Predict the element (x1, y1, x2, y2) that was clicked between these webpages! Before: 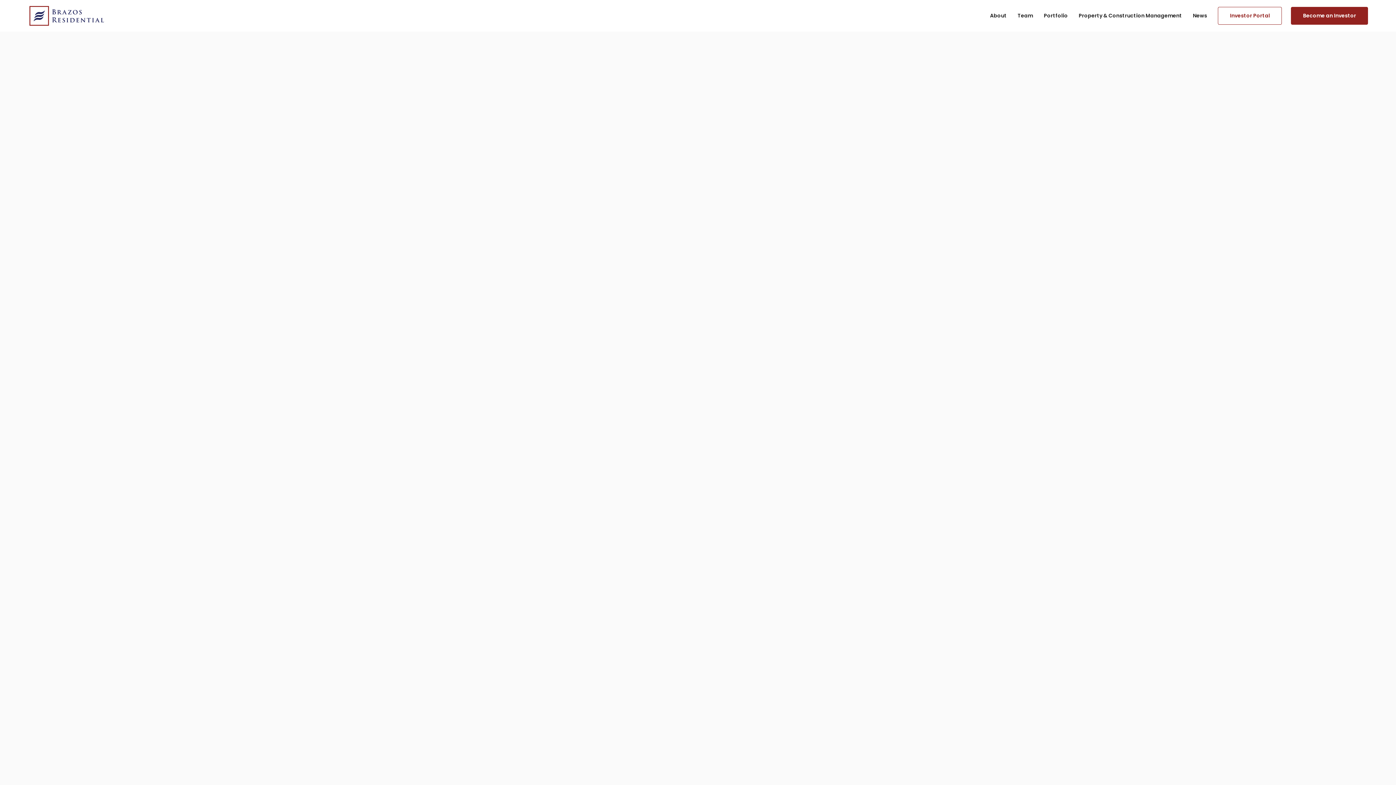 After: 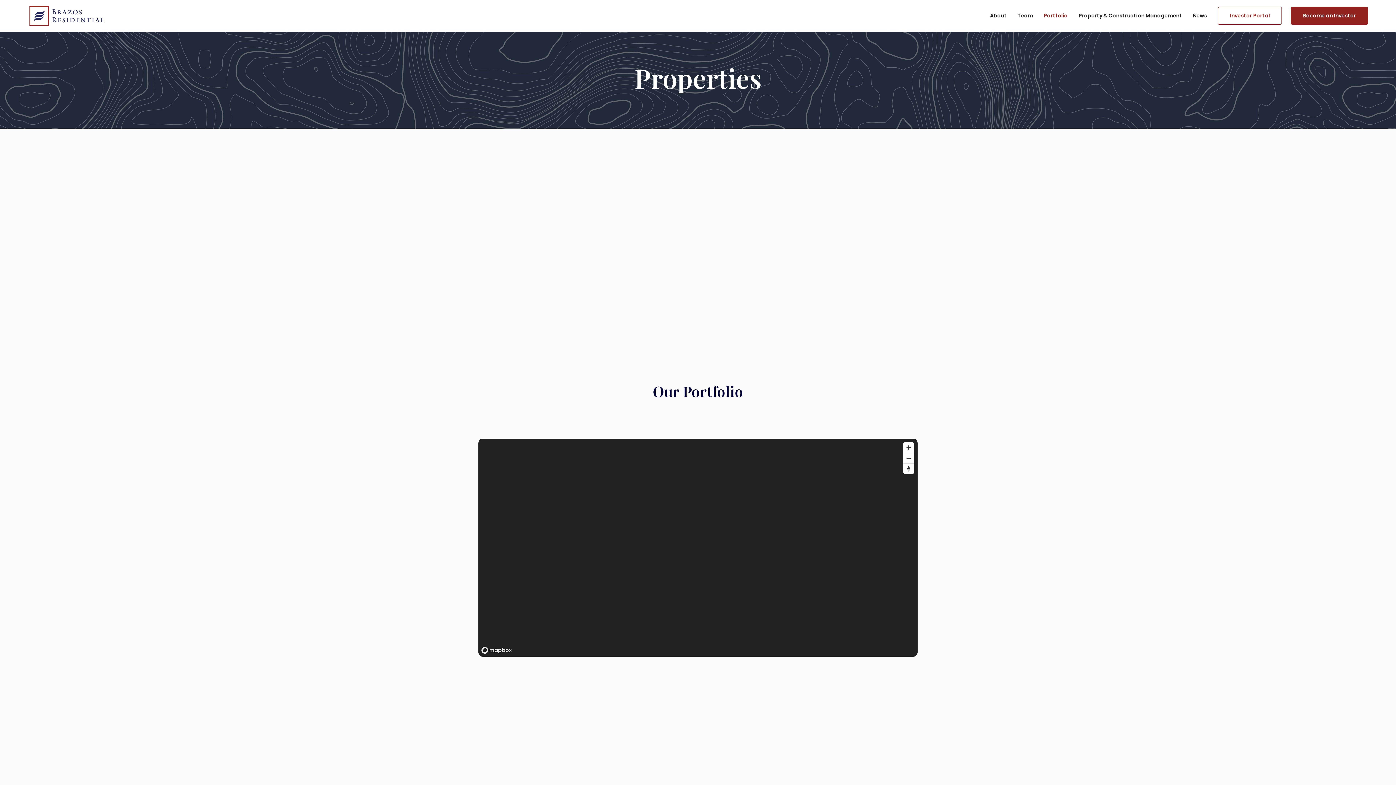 Action: label: Portfolio bbox: (1038, 0, 1073, 31)